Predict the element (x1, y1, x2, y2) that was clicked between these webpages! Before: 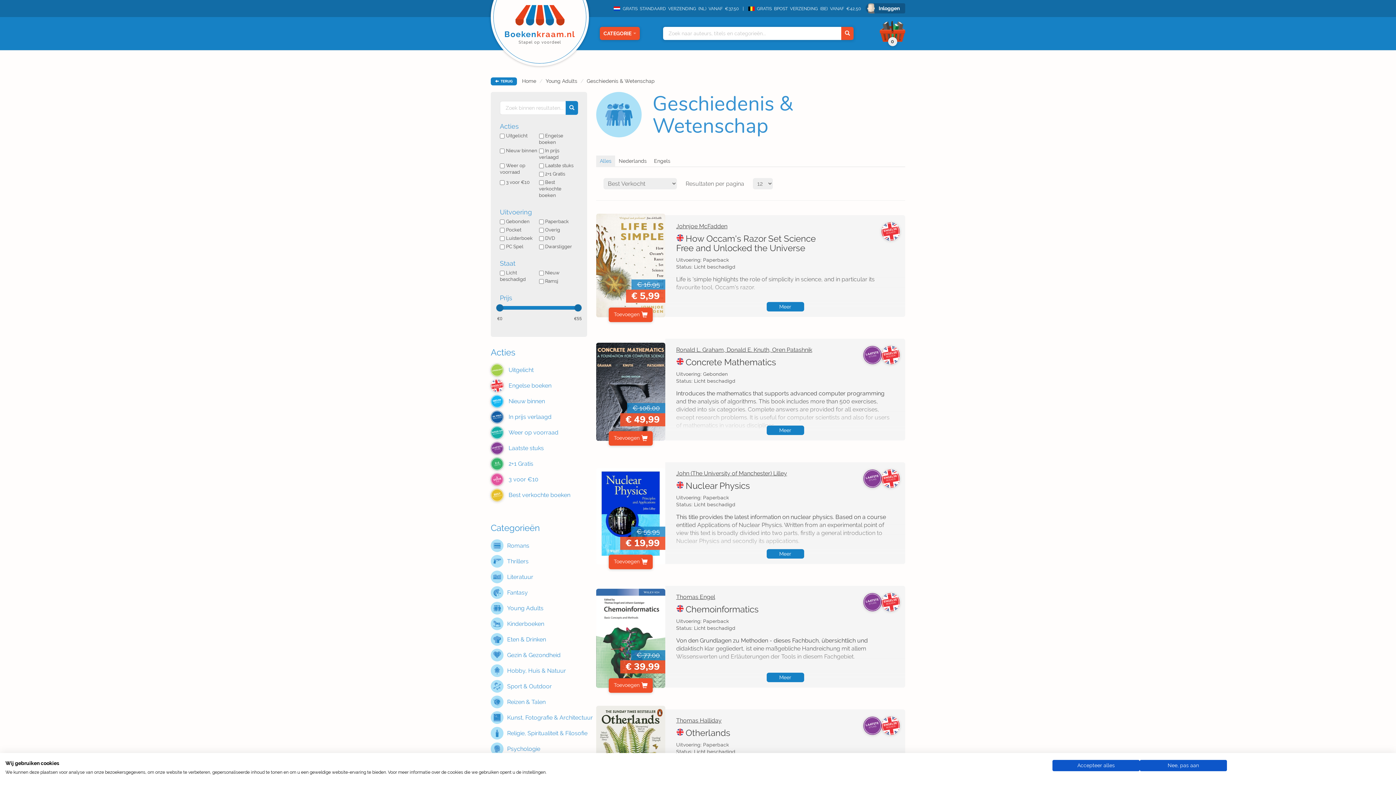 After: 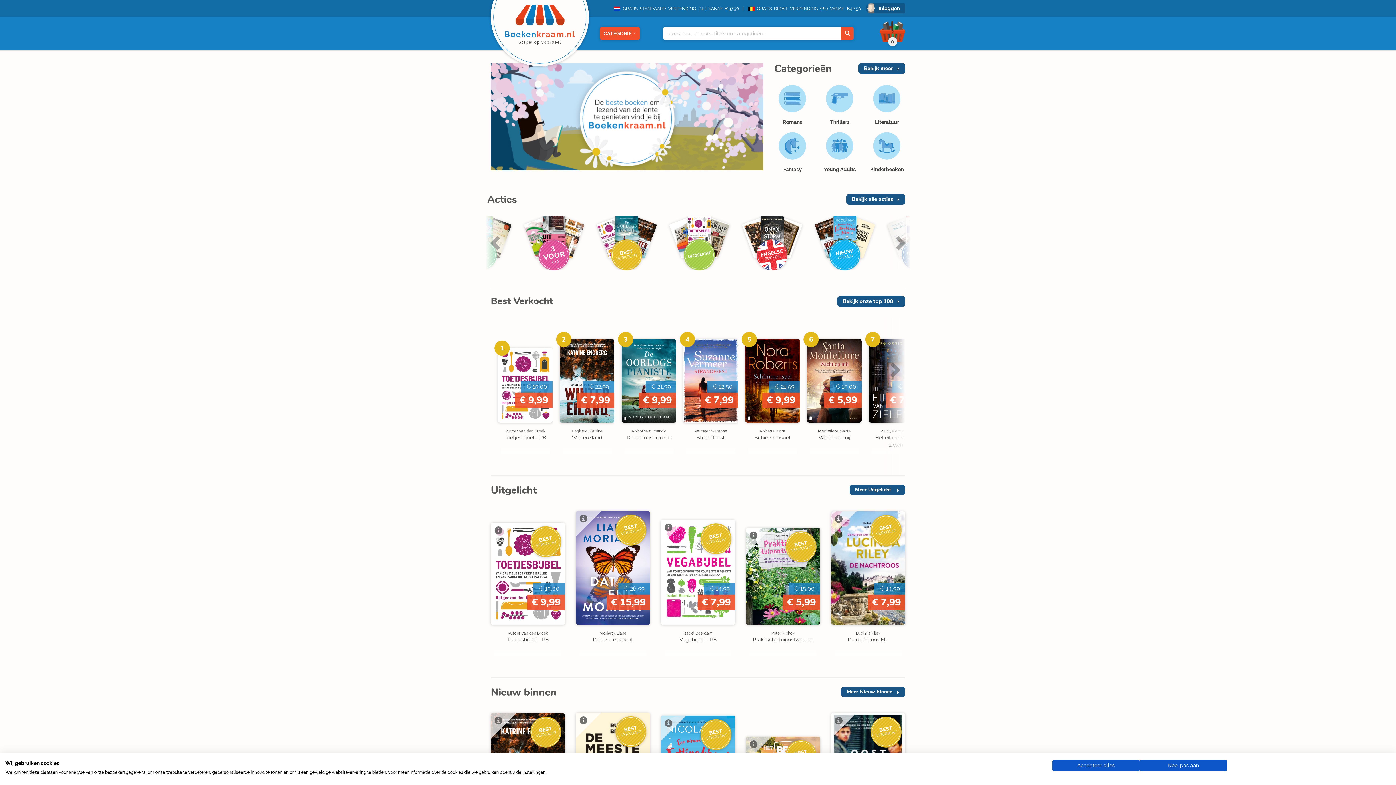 Action: bbox: (490, -32, 589, 66) label: Boekenkraam.nl
Stapel op voordeel